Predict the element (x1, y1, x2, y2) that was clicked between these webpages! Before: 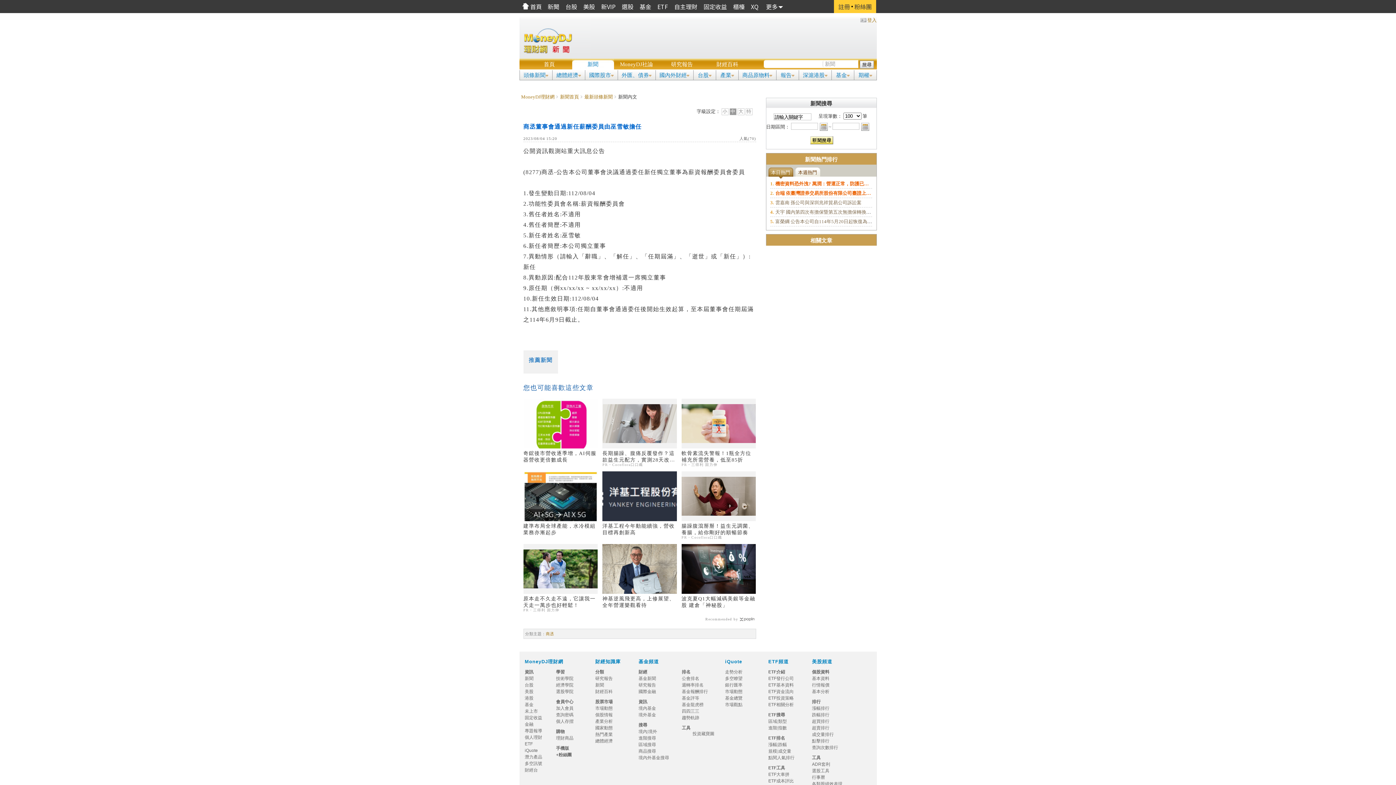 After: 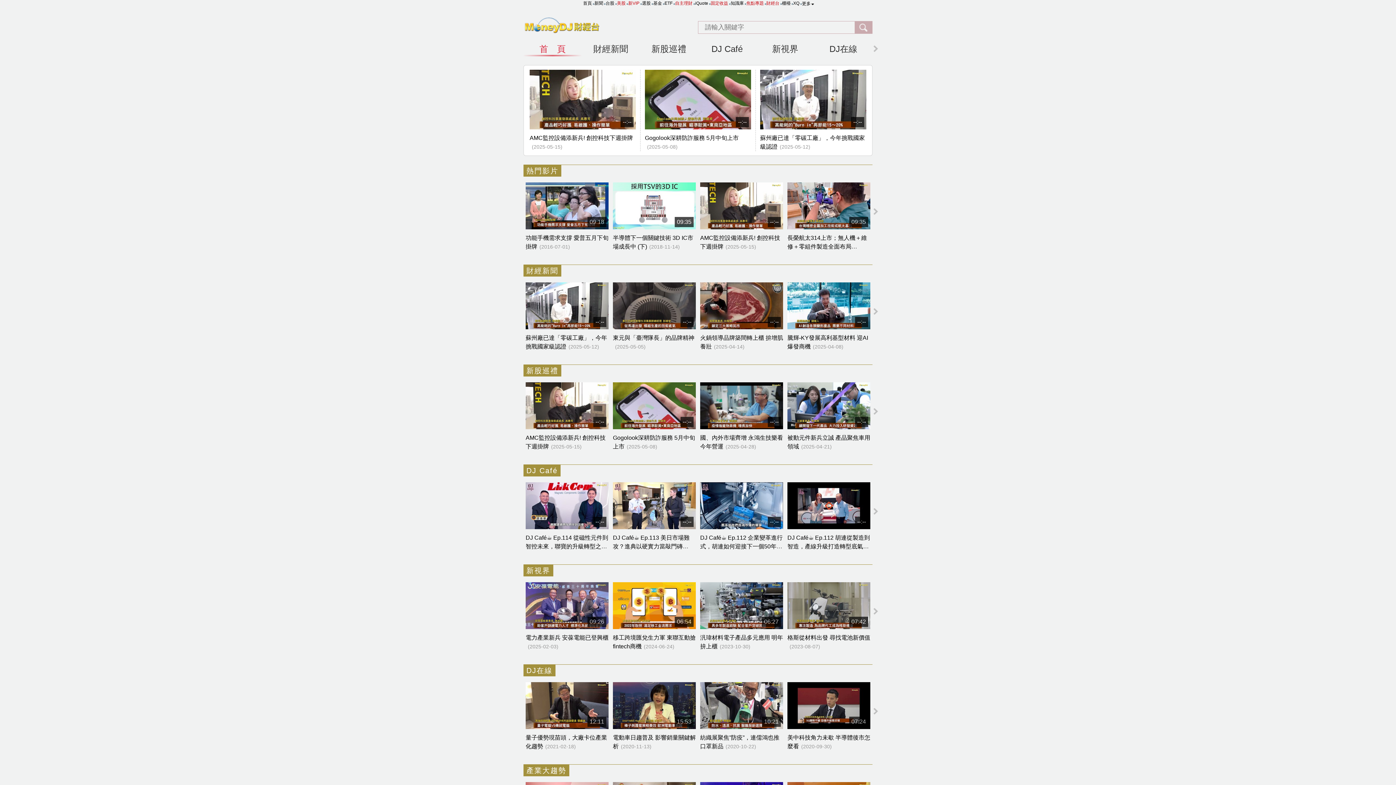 Action: bbox: (524, 768, 542, 773) label: 財經台　